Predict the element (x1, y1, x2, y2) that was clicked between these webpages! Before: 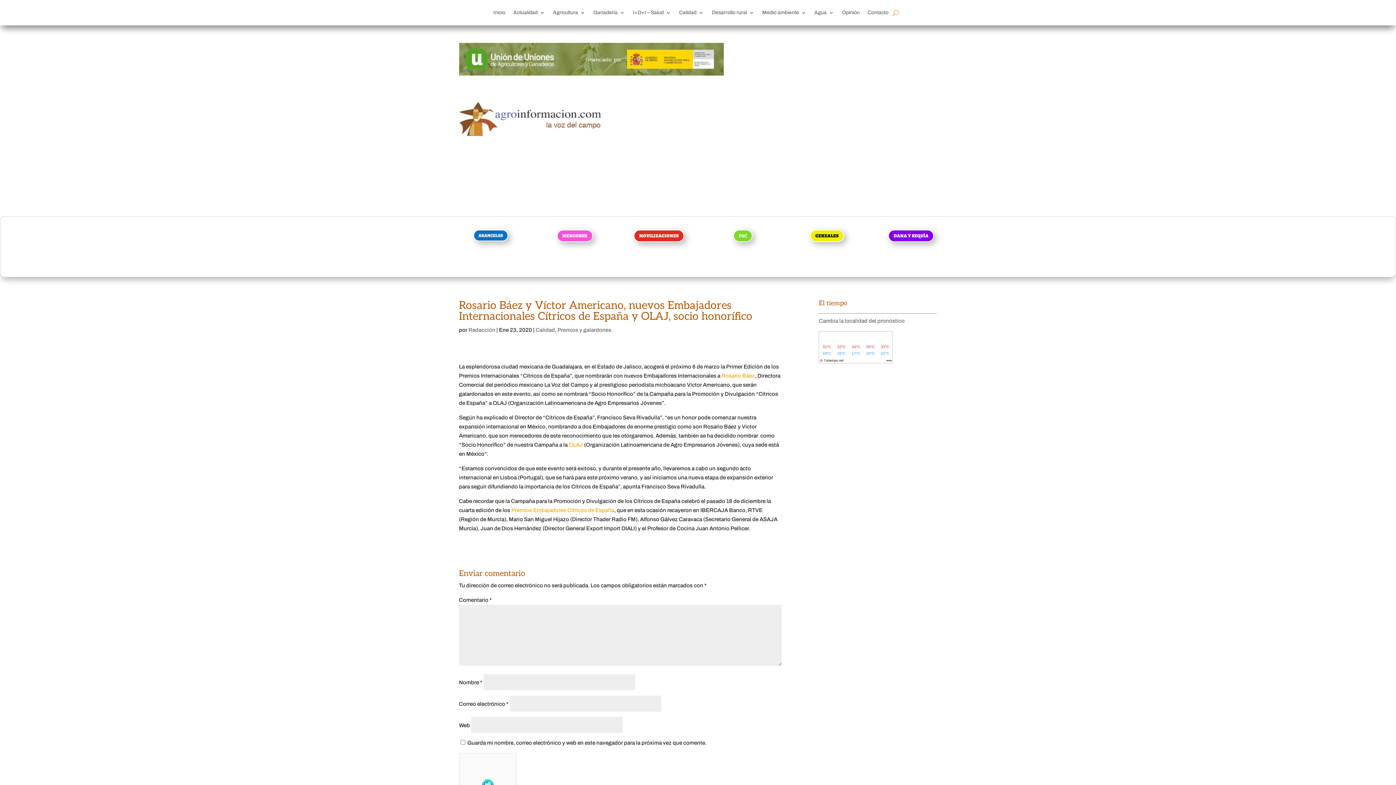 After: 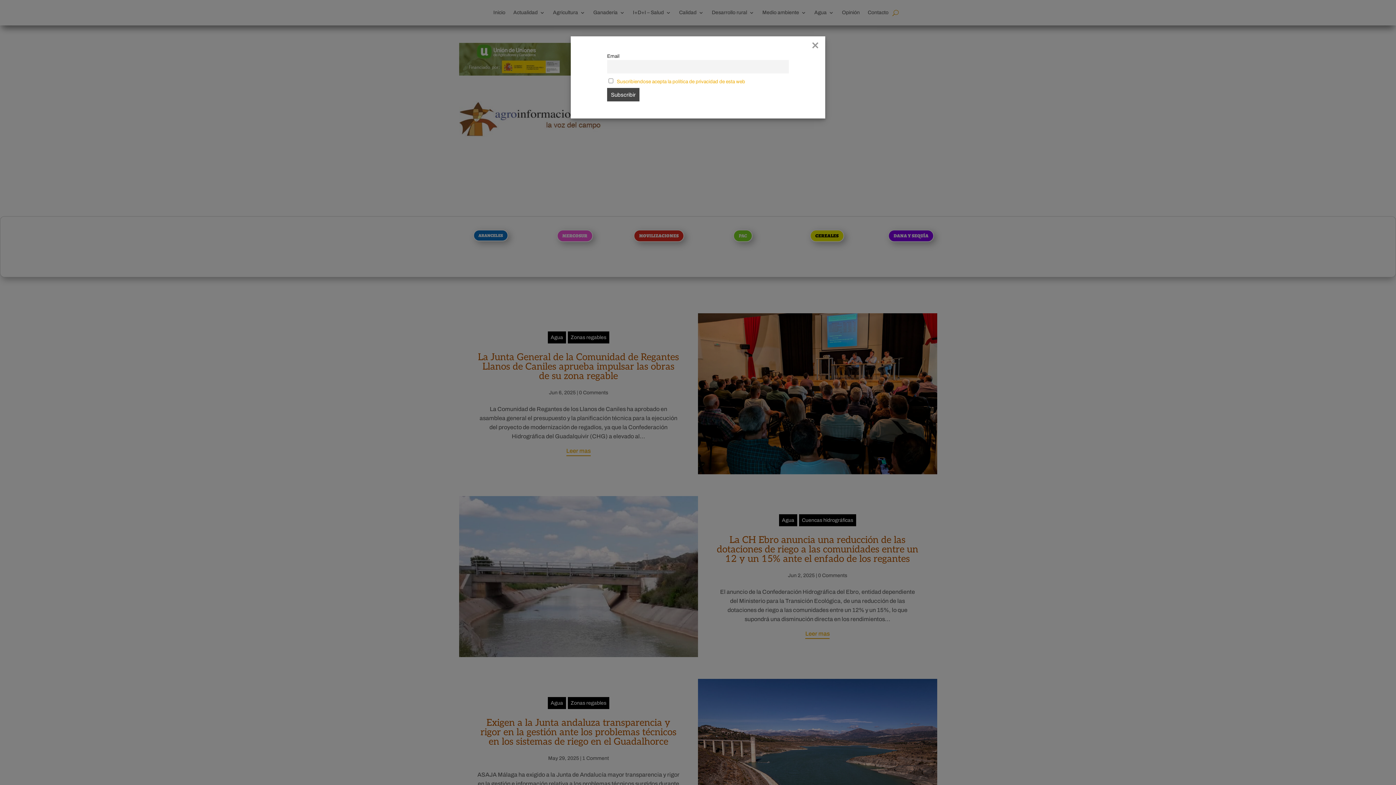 Action: label: Agua bbox: (814, 10, 834, 18)